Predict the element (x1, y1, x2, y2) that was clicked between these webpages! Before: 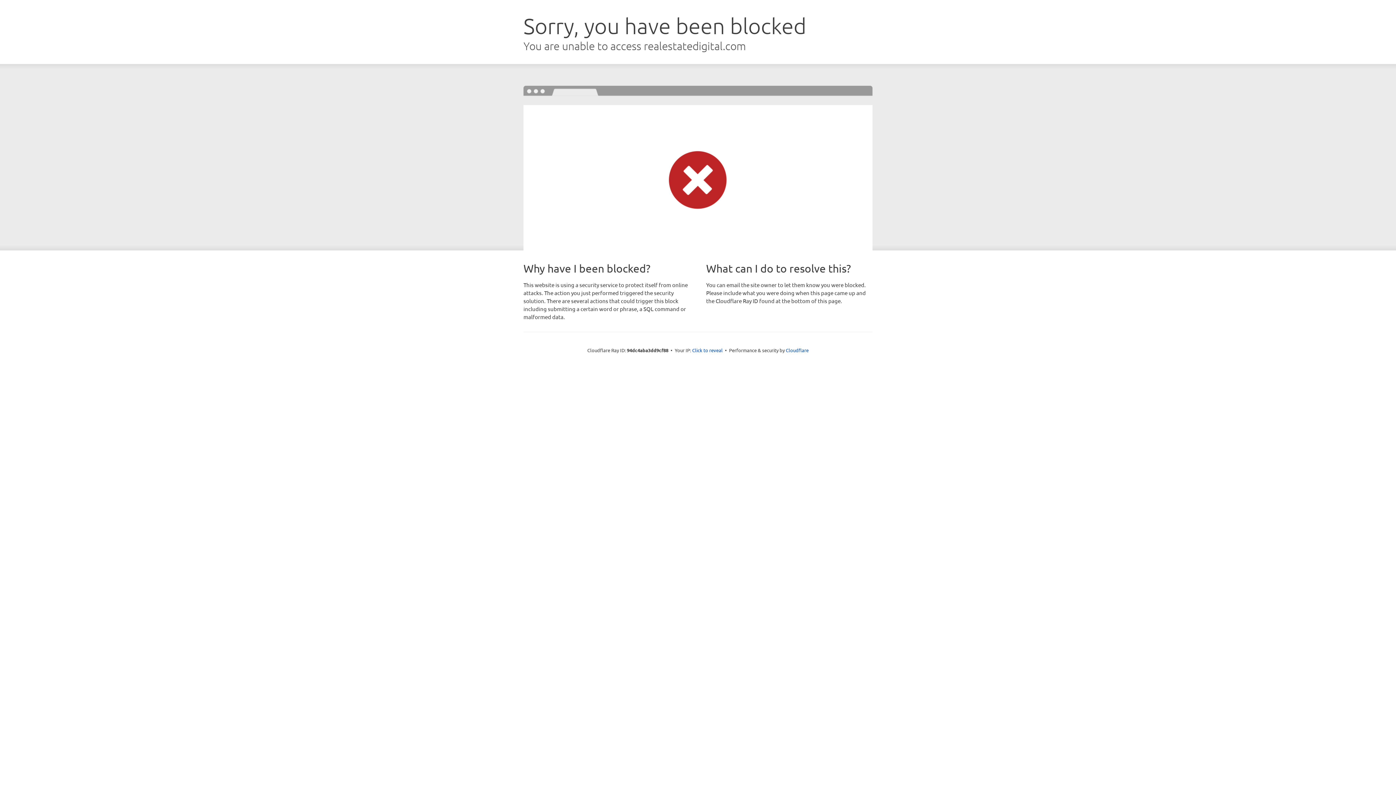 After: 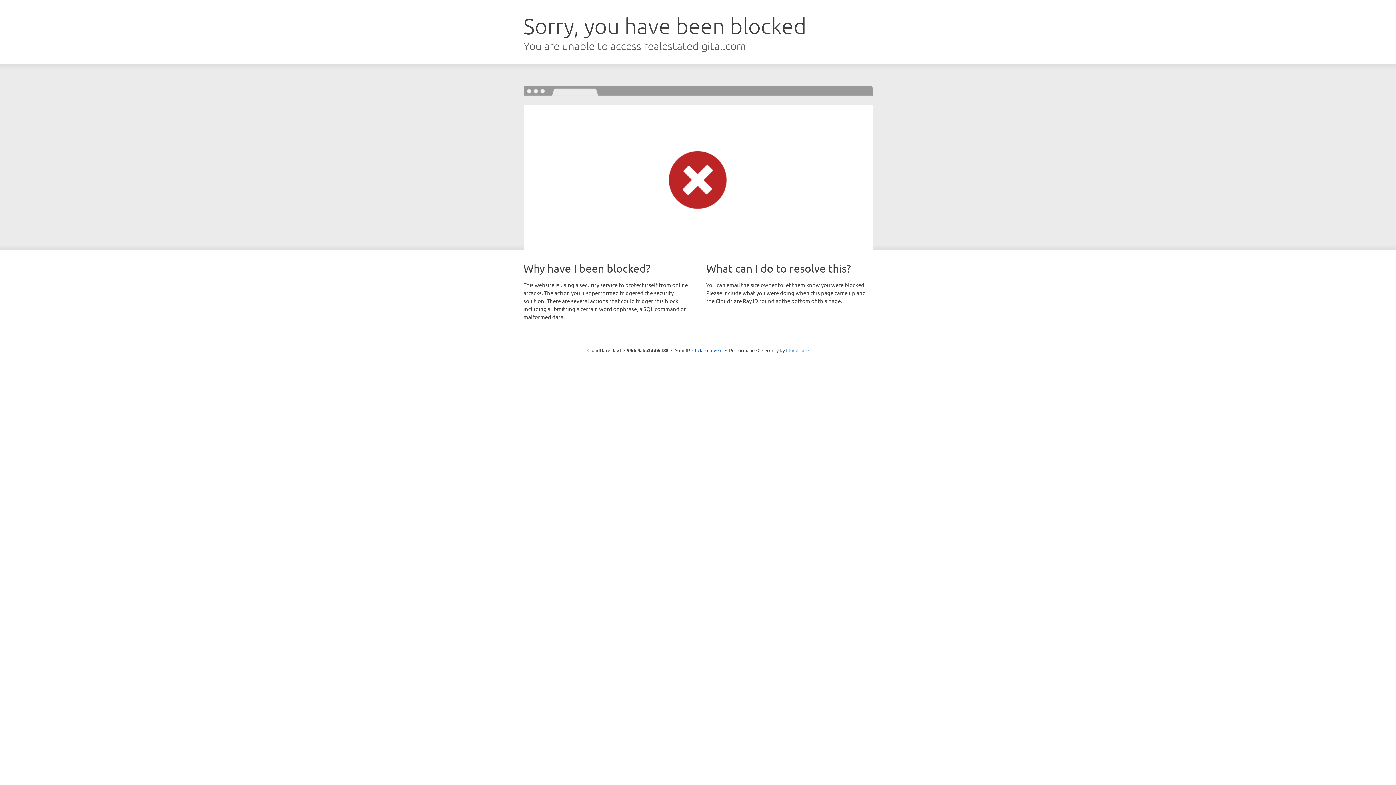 Action: bbox: (786, 347, 808, 353) label: Cloudflare